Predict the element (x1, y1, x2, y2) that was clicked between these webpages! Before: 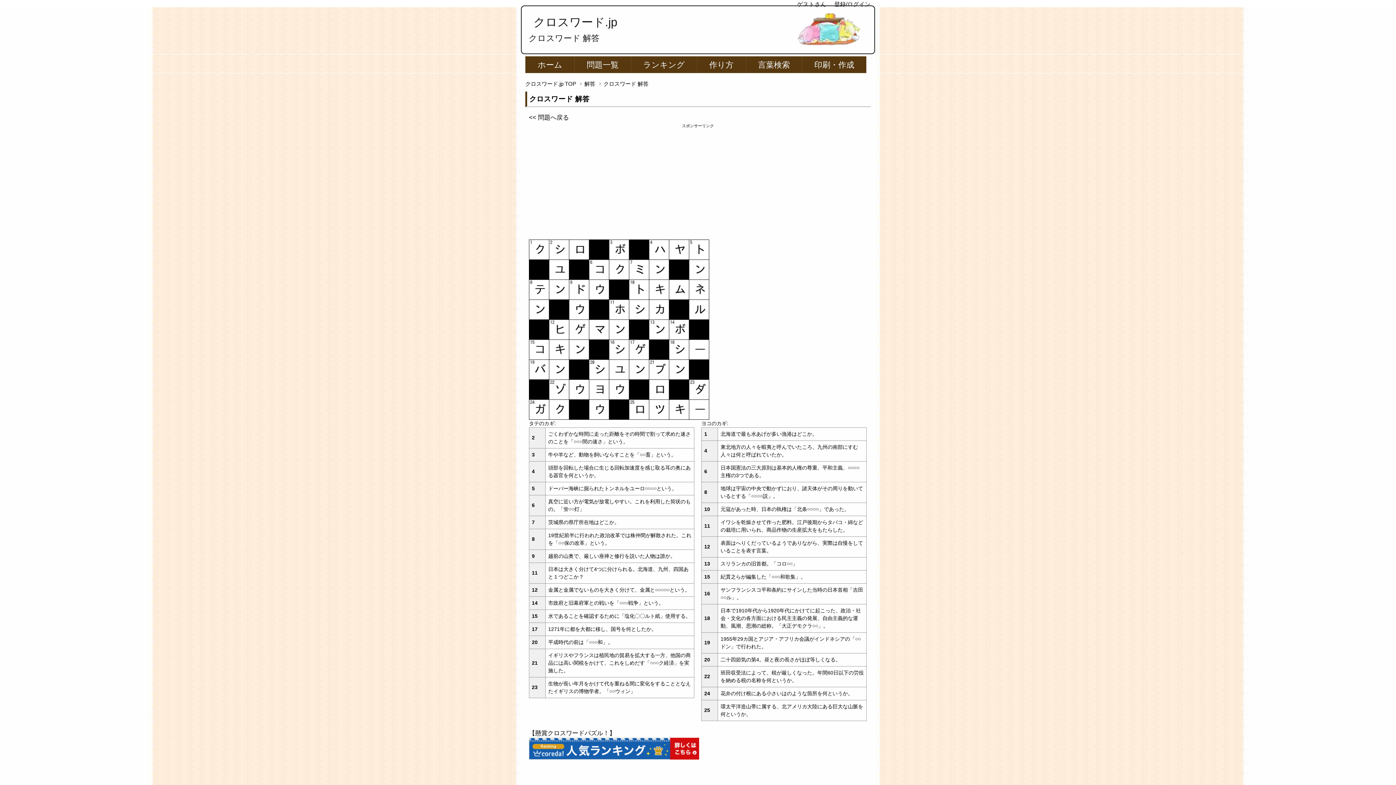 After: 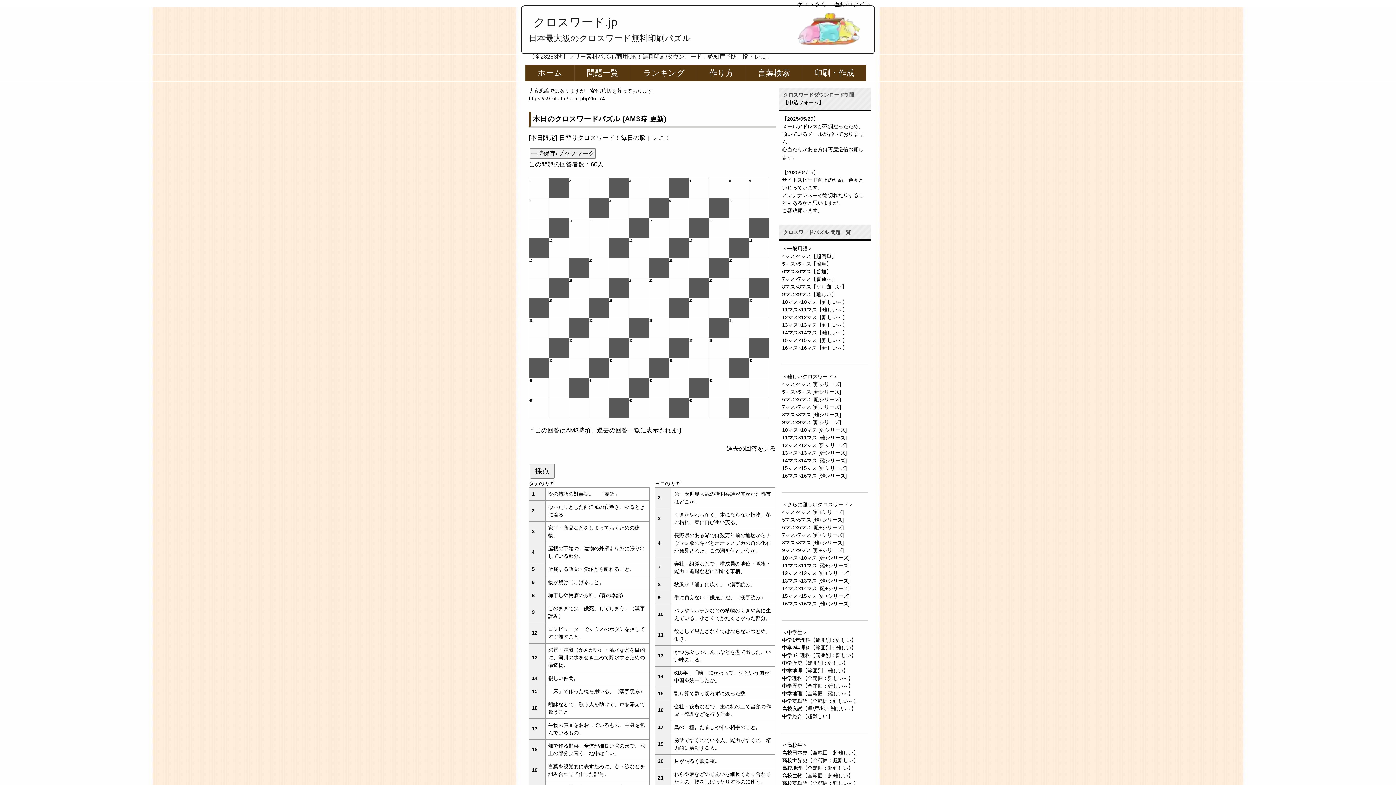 Action: label: クロスワード.jp bbox: (533, 15, 617, 28)